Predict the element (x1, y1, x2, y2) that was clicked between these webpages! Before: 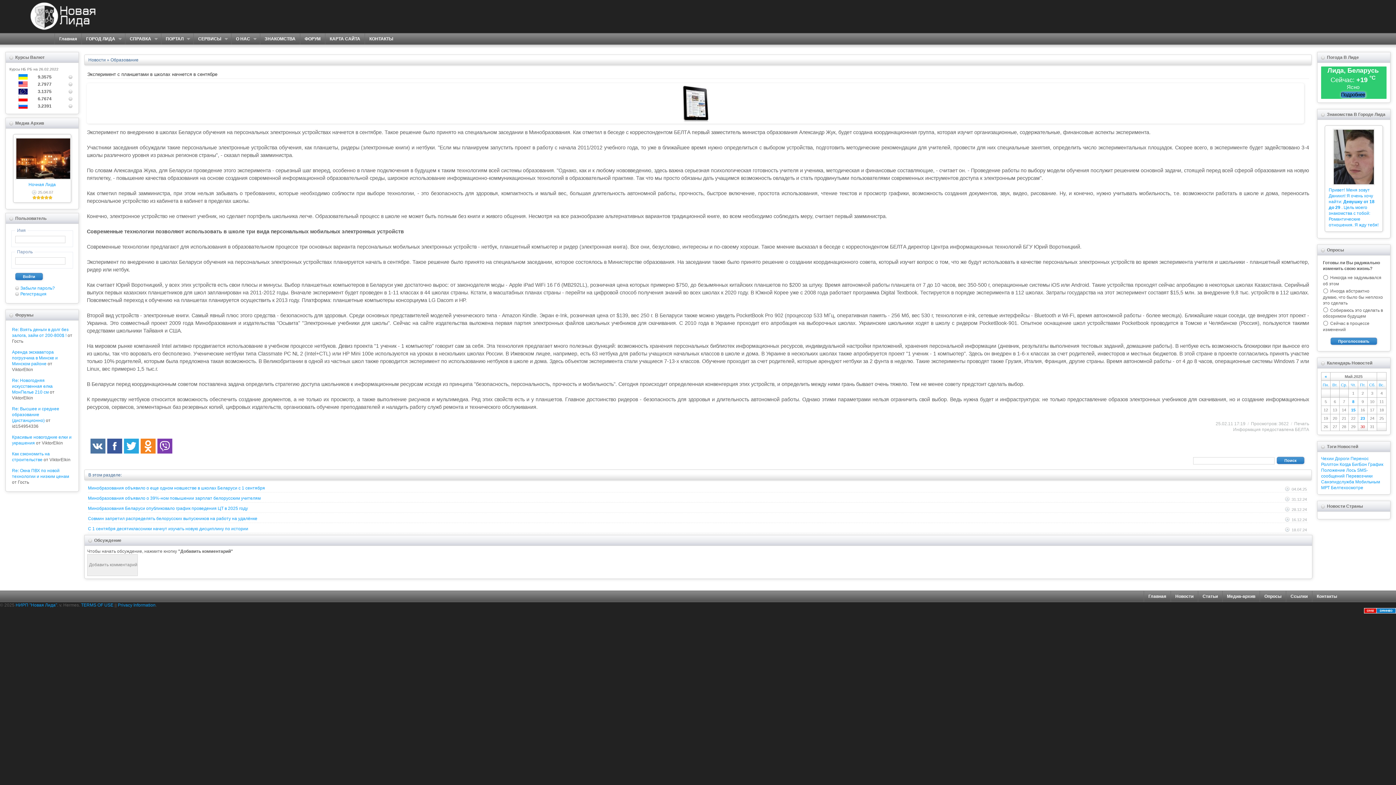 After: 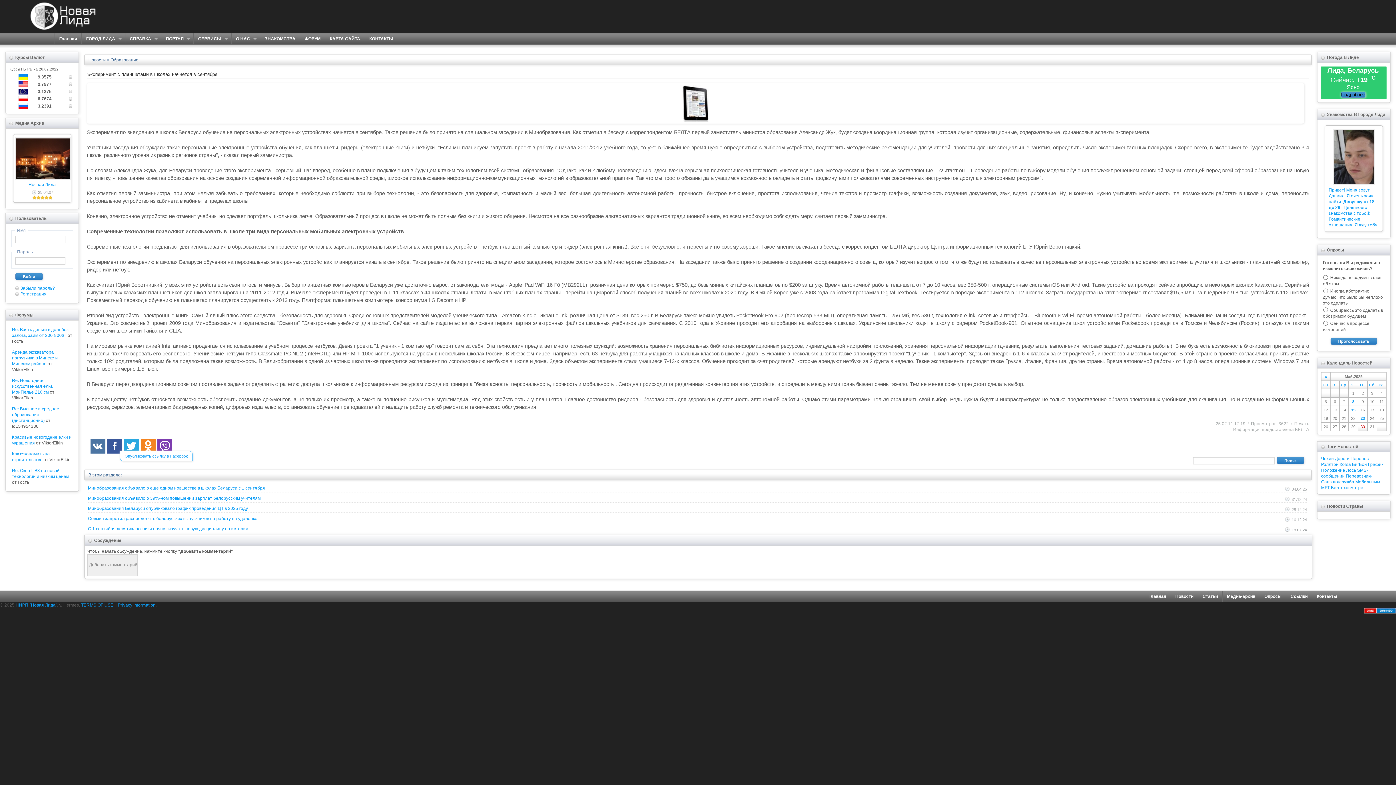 Action: bbox: (107, 437, 122, 452)